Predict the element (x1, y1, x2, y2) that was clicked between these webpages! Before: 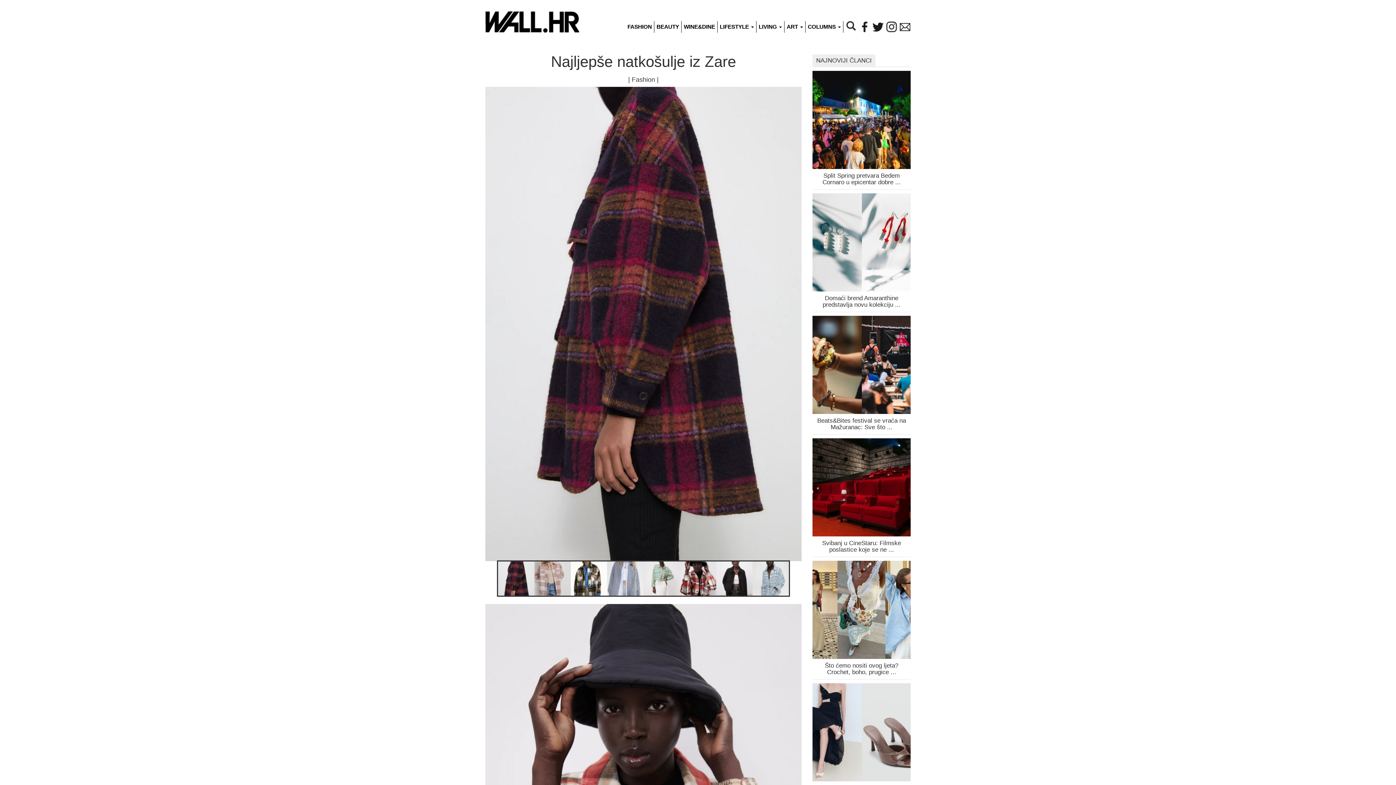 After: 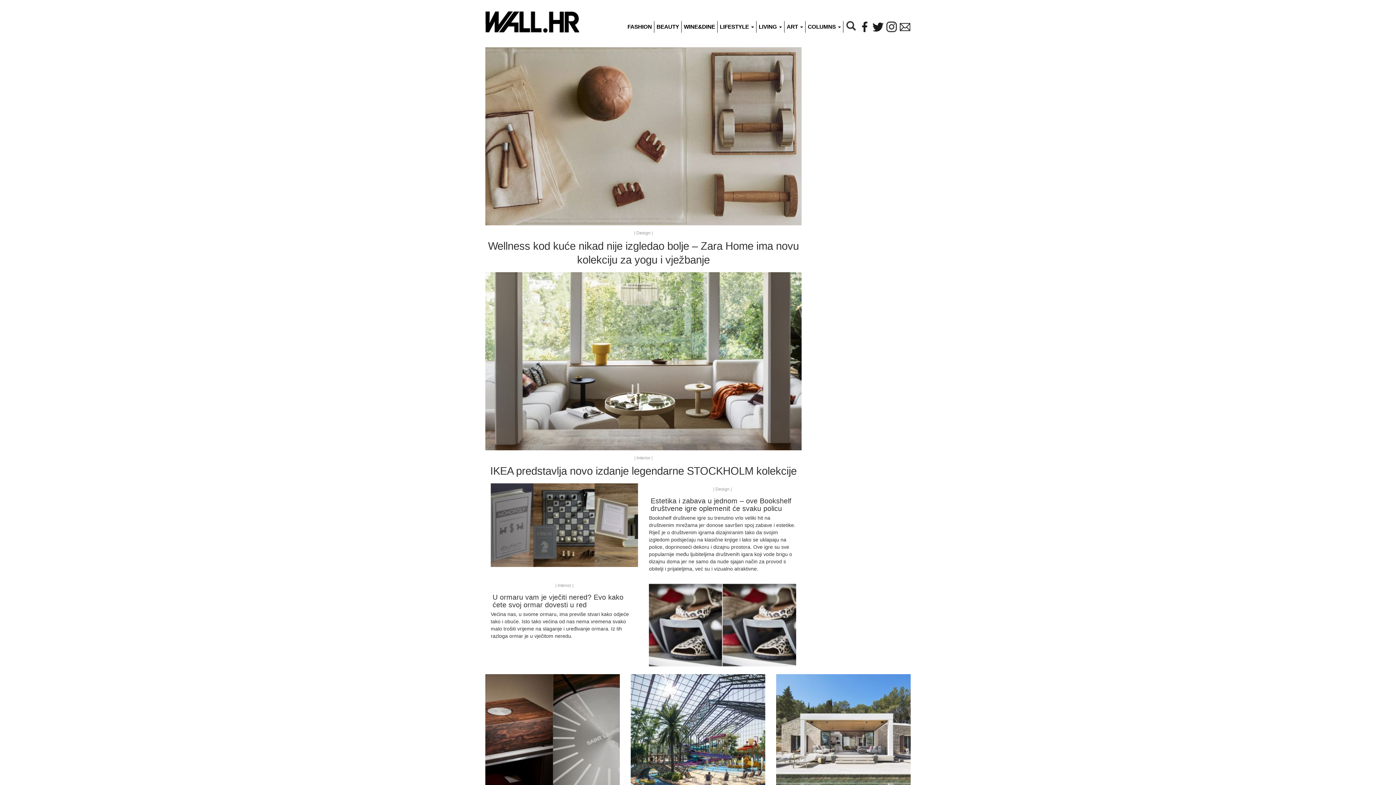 Action: bbox: (756, 21, 784, 32) label: LIVING 